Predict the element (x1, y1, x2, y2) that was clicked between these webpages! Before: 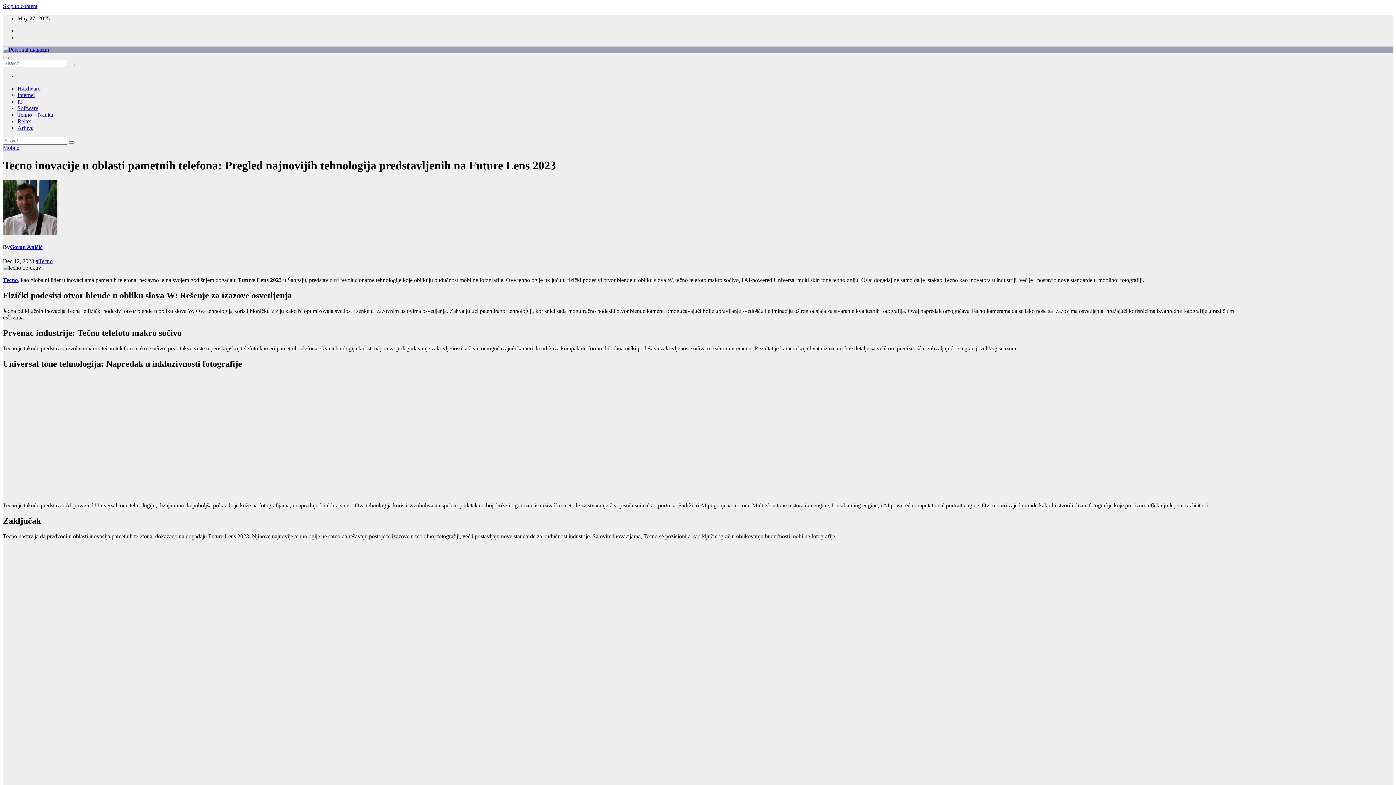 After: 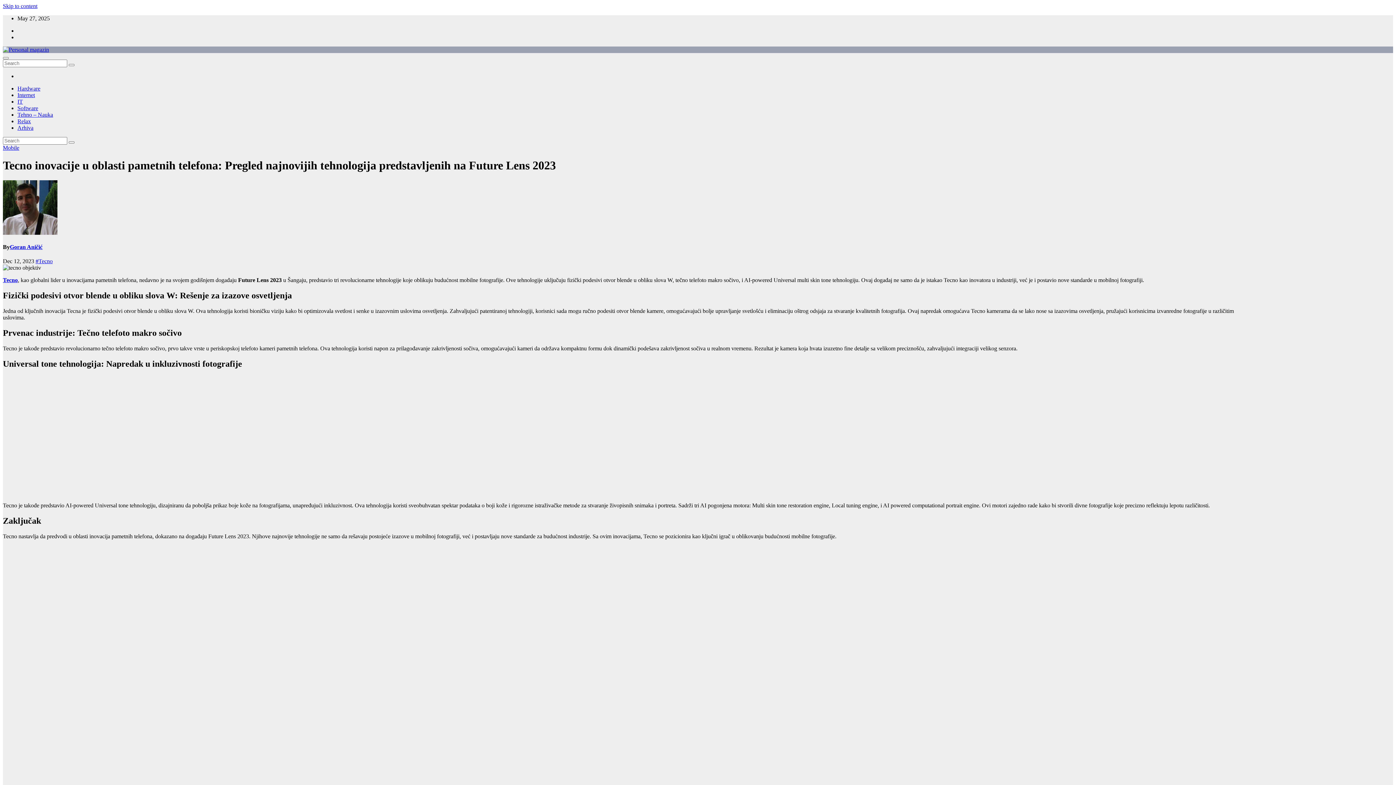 Action: label: Tecno inovacije u oblasti pametnih telefona: Pregled najnovijih tehnologija predstavljenih na Future Lens 2023 bbox: (2, 159, 556, 172)